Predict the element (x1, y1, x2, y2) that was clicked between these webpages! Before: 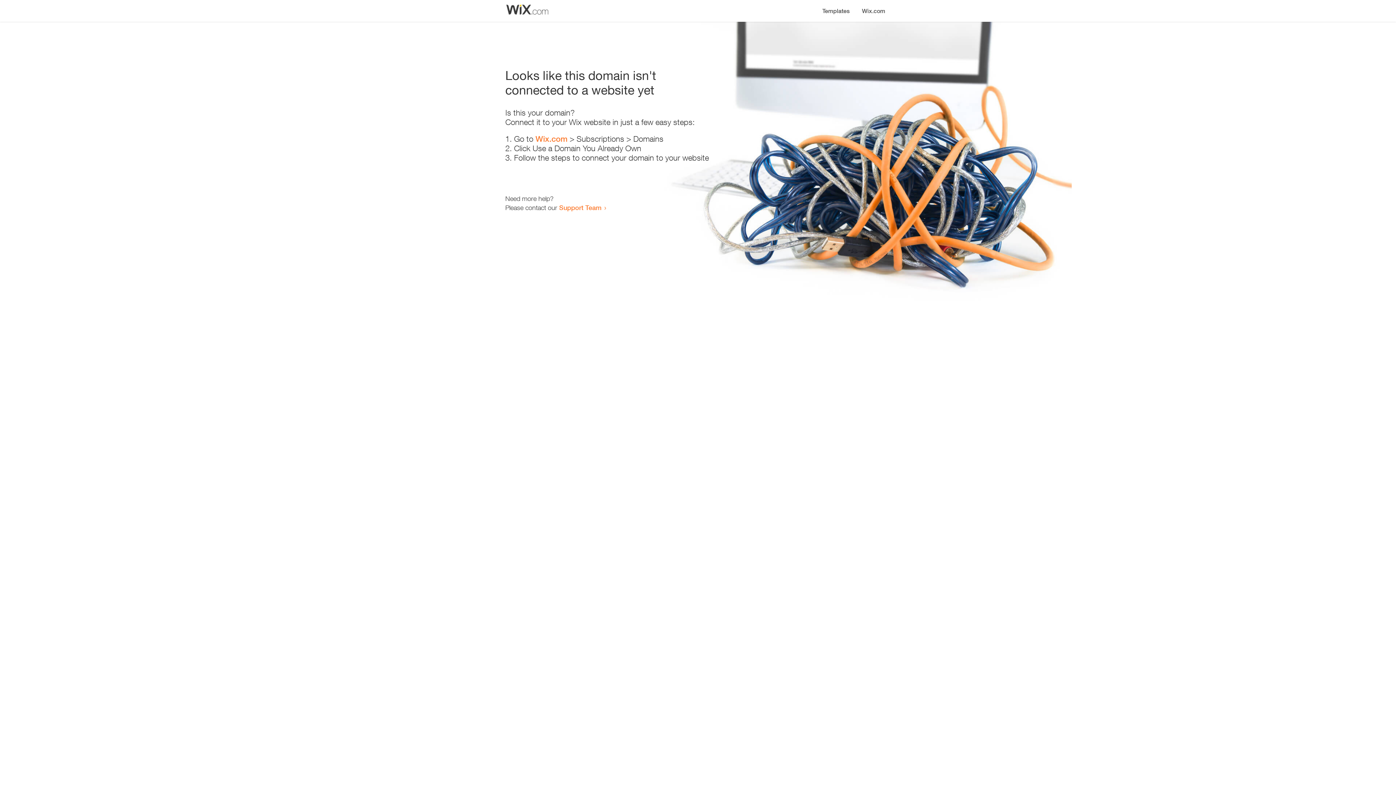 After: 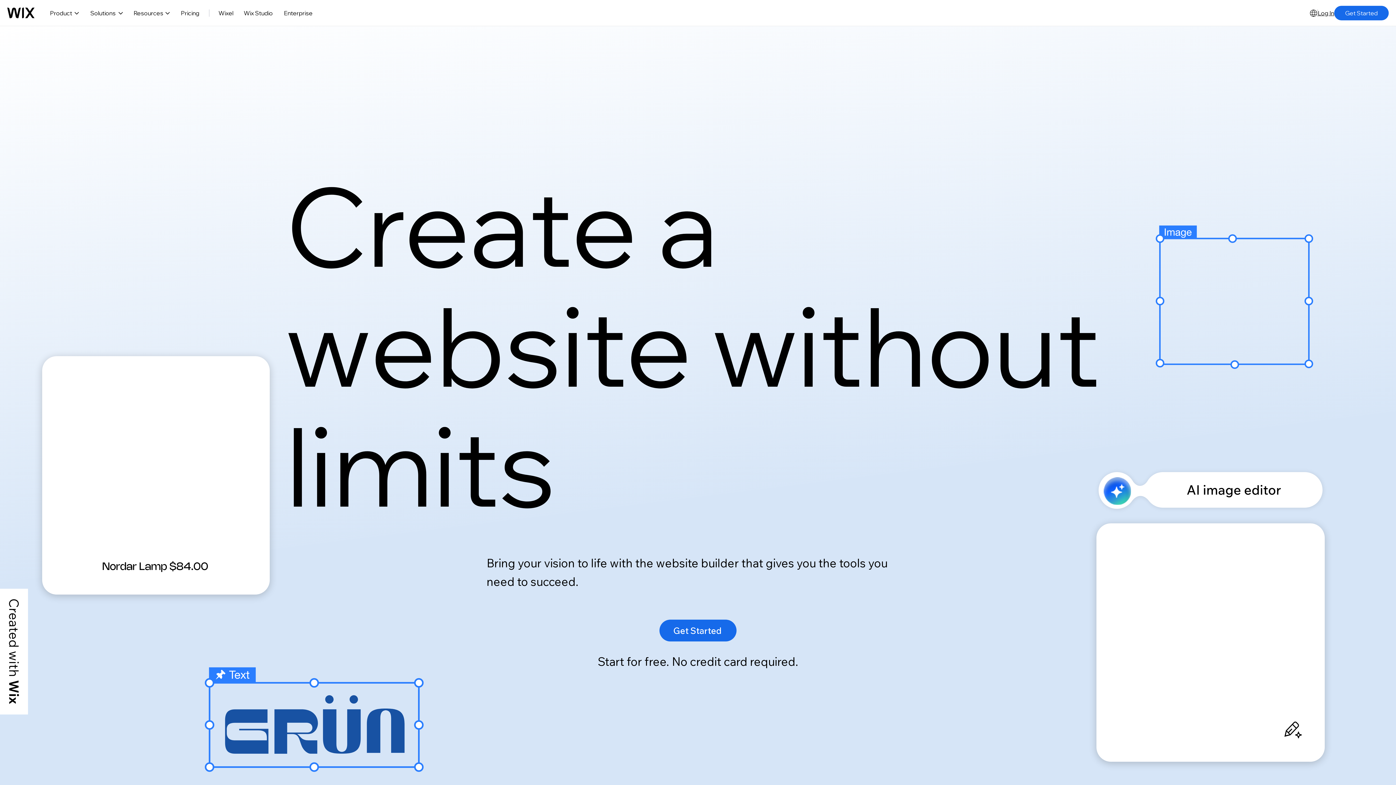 Action: label: Wix.com bbox: (856, 0, 890, 14)